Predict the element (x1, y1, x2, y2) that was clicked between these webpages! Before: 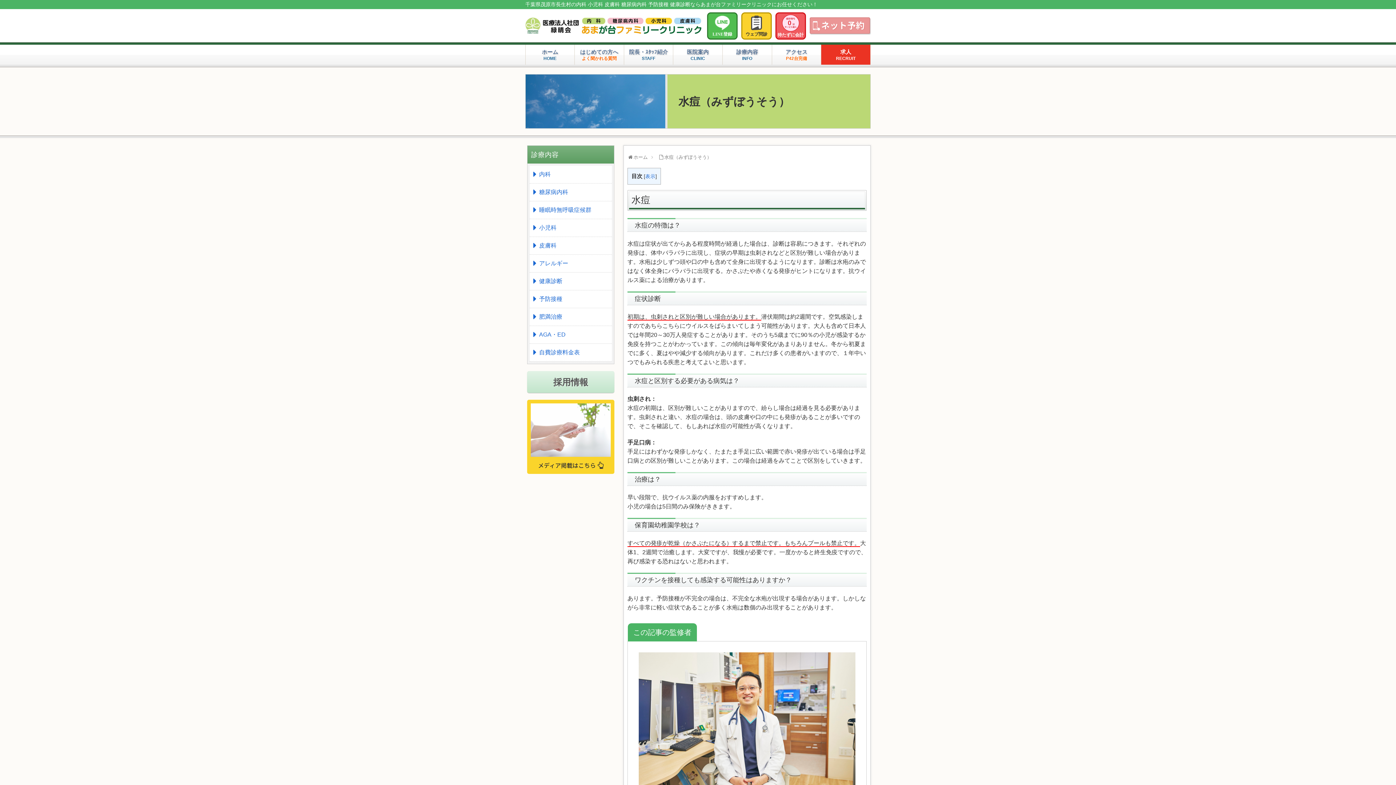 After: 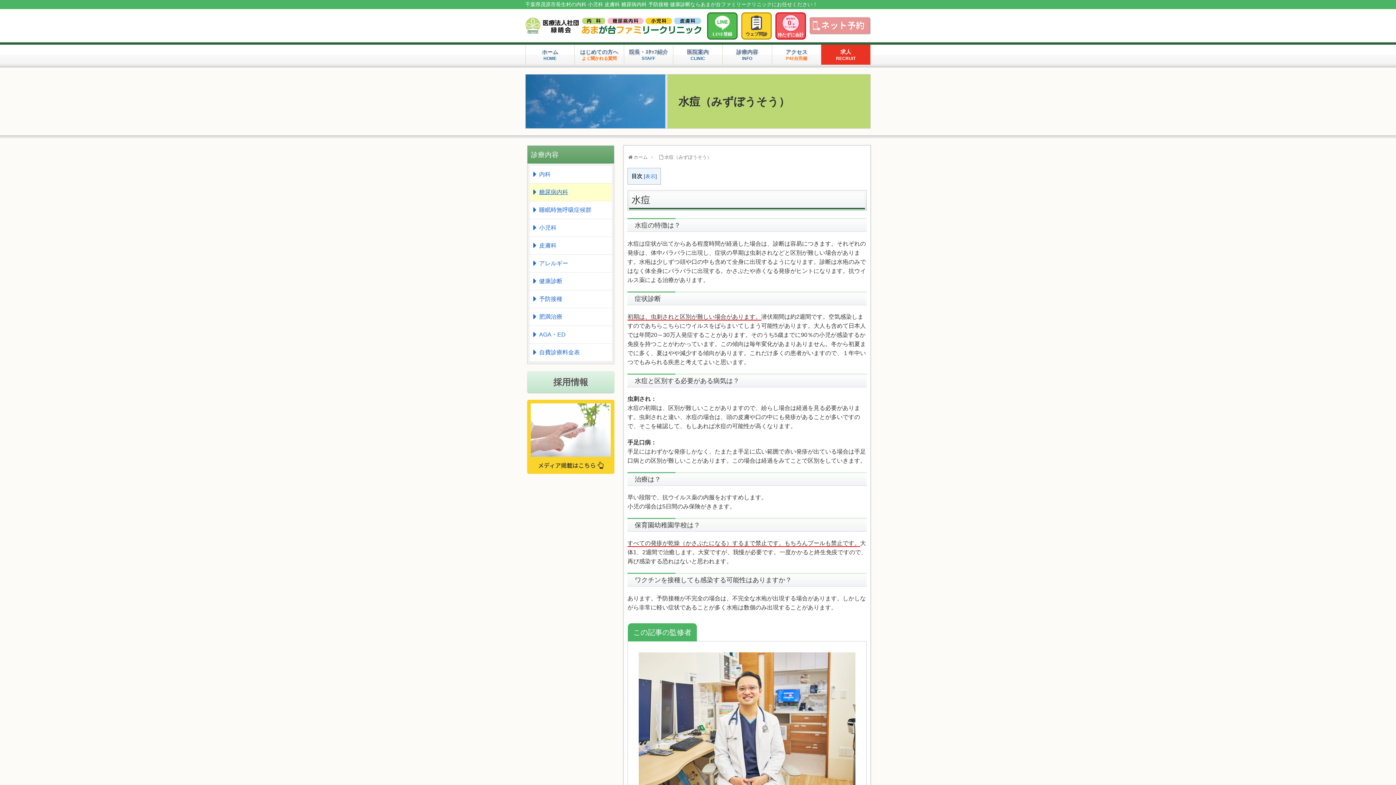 Action: bbox: (529, 183, 612, 201) label: 糖尿病内科